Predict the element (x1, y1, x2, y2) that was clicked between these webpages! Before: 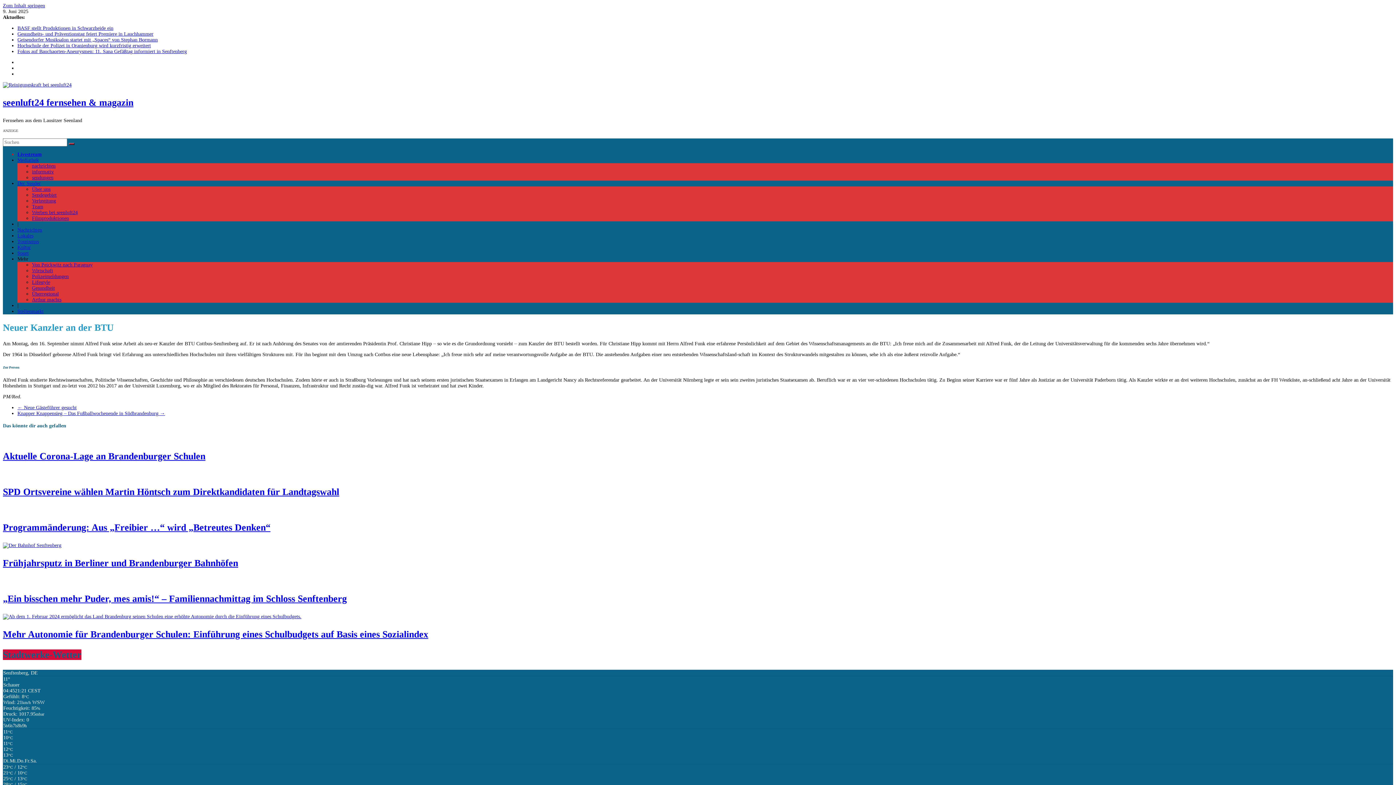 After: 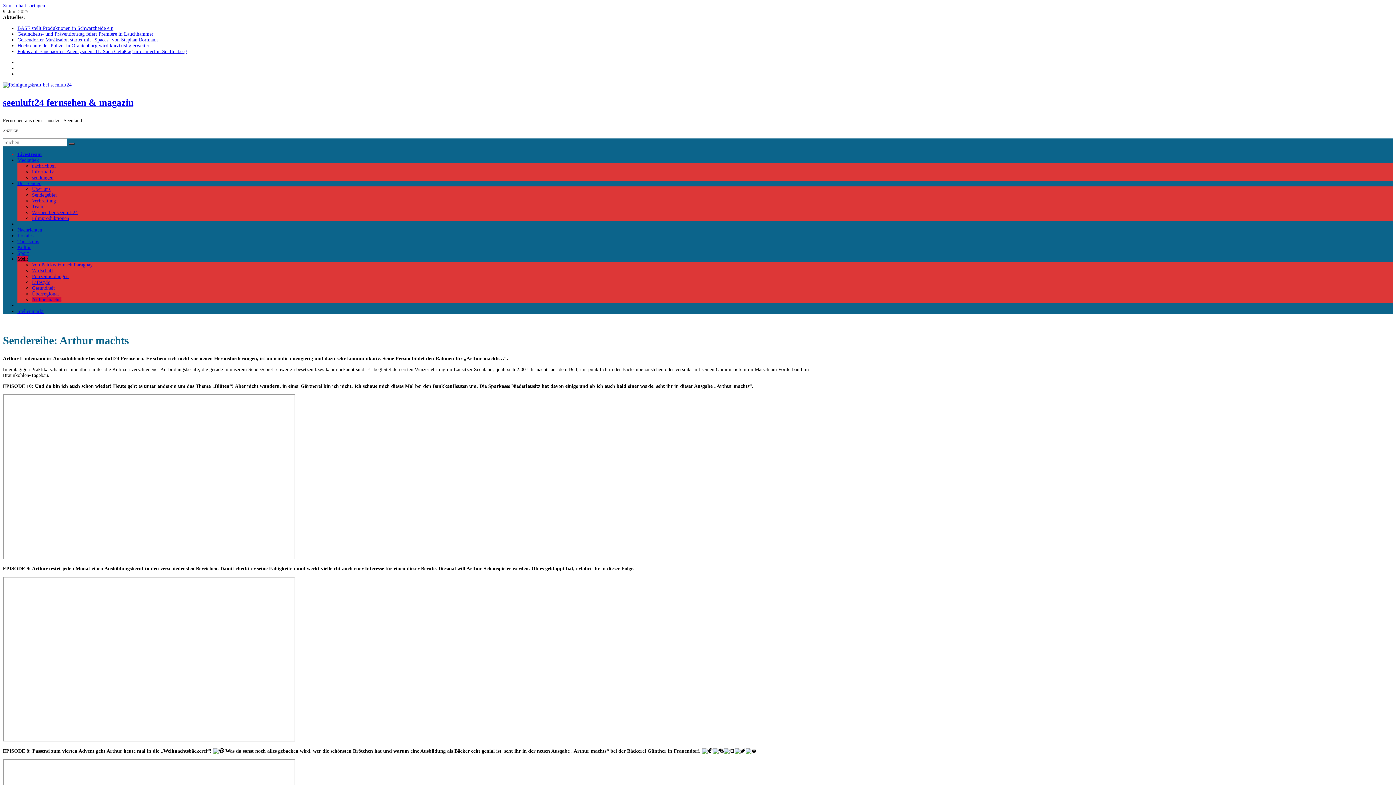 Action: bbox: (32, 297, 61, 302) label: Arthur machts